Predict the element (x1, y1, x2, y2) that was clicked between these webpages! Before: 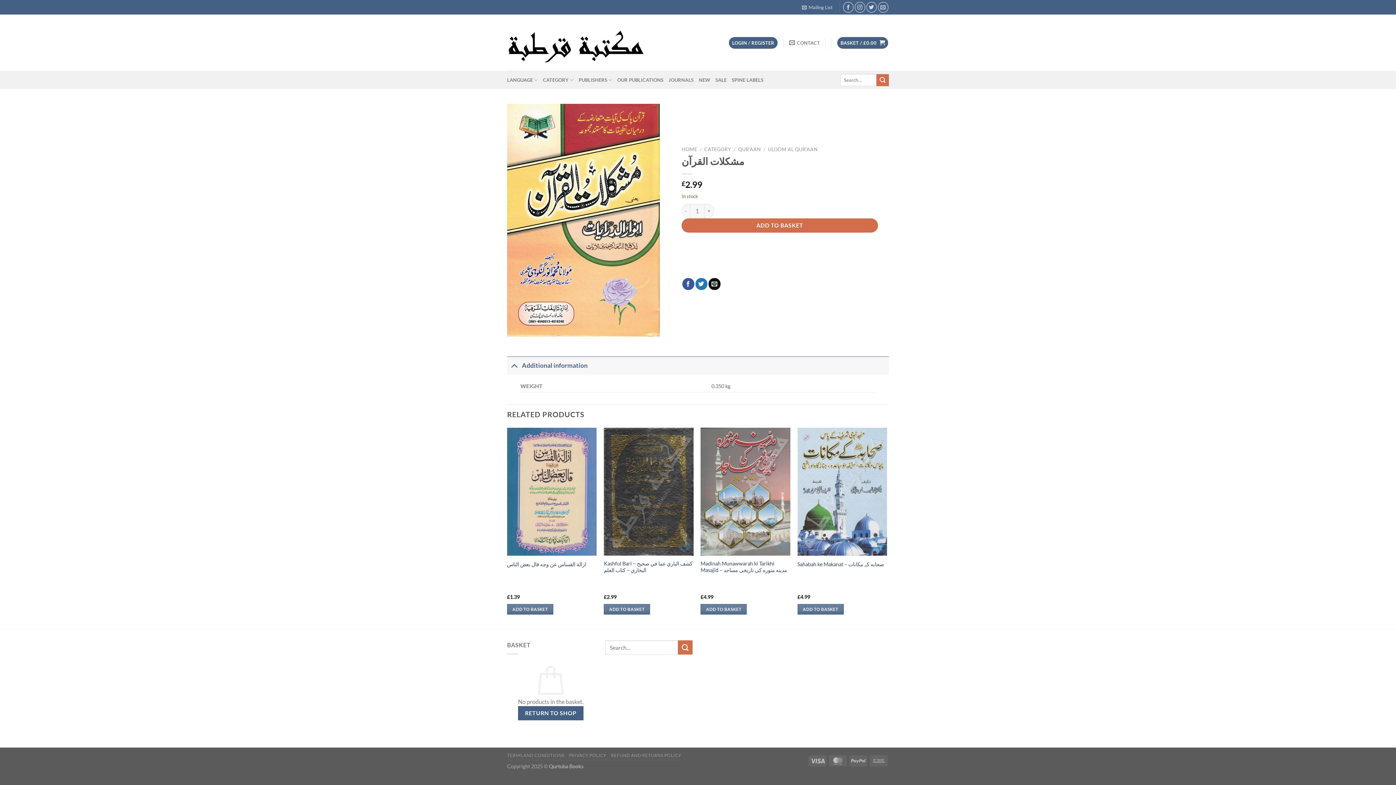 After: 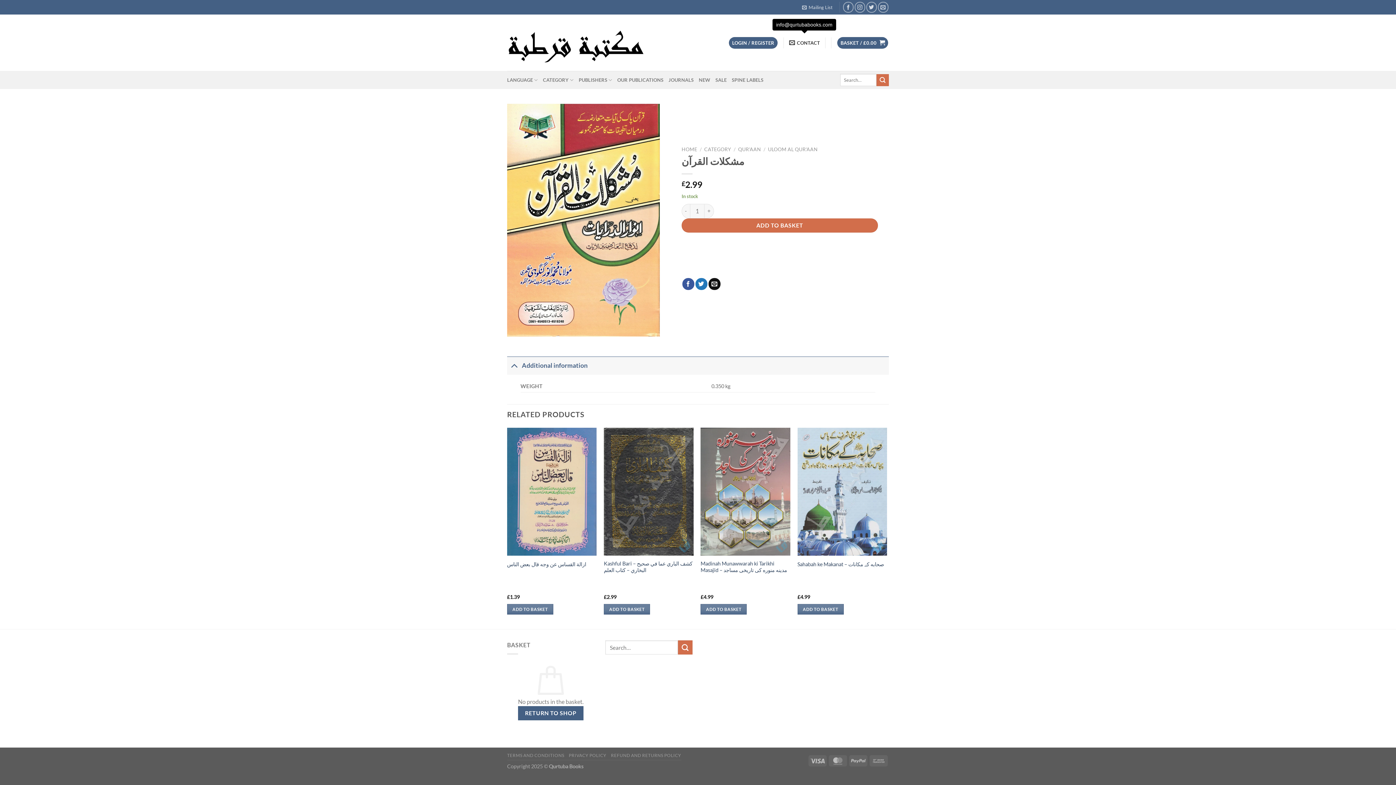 Action: label: CONTACT bbox: (789, 35, 820, 50)